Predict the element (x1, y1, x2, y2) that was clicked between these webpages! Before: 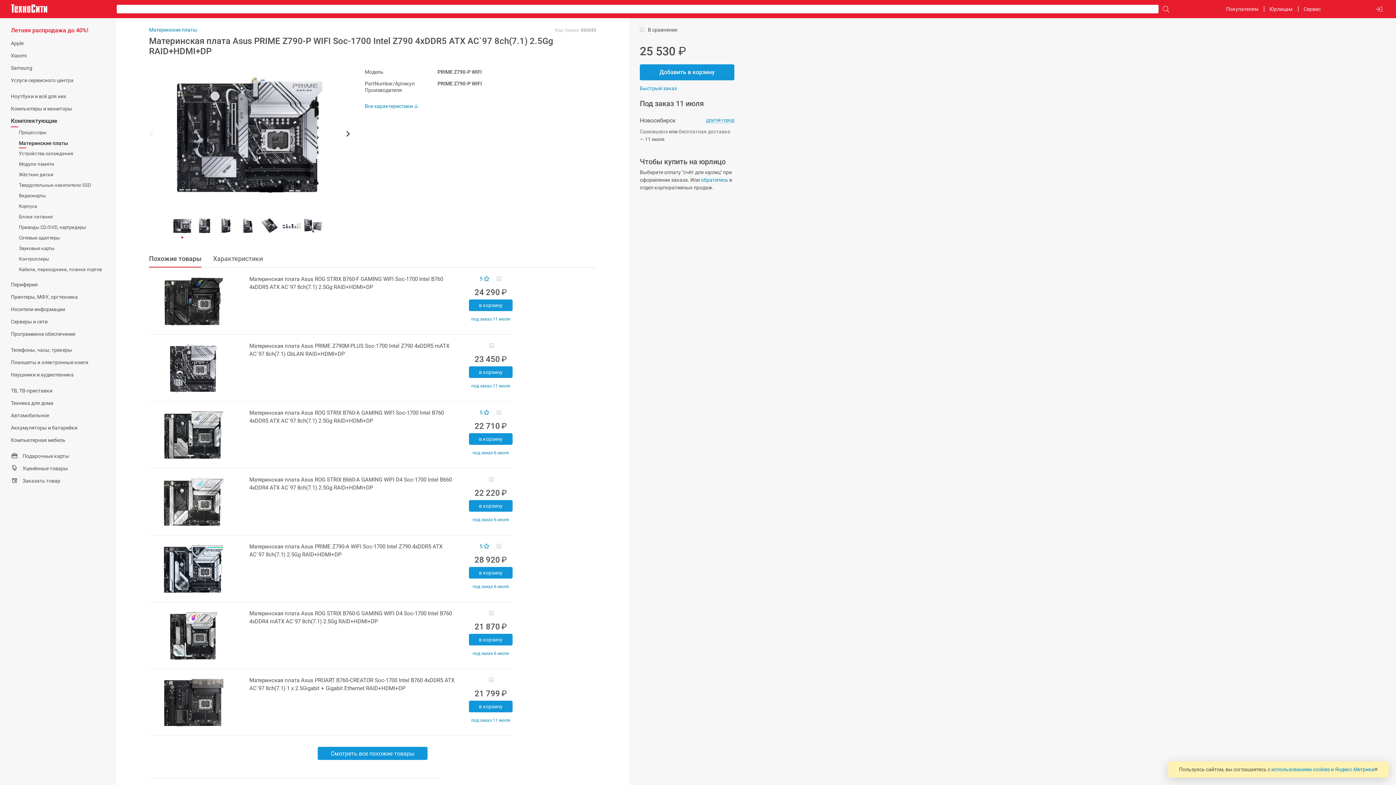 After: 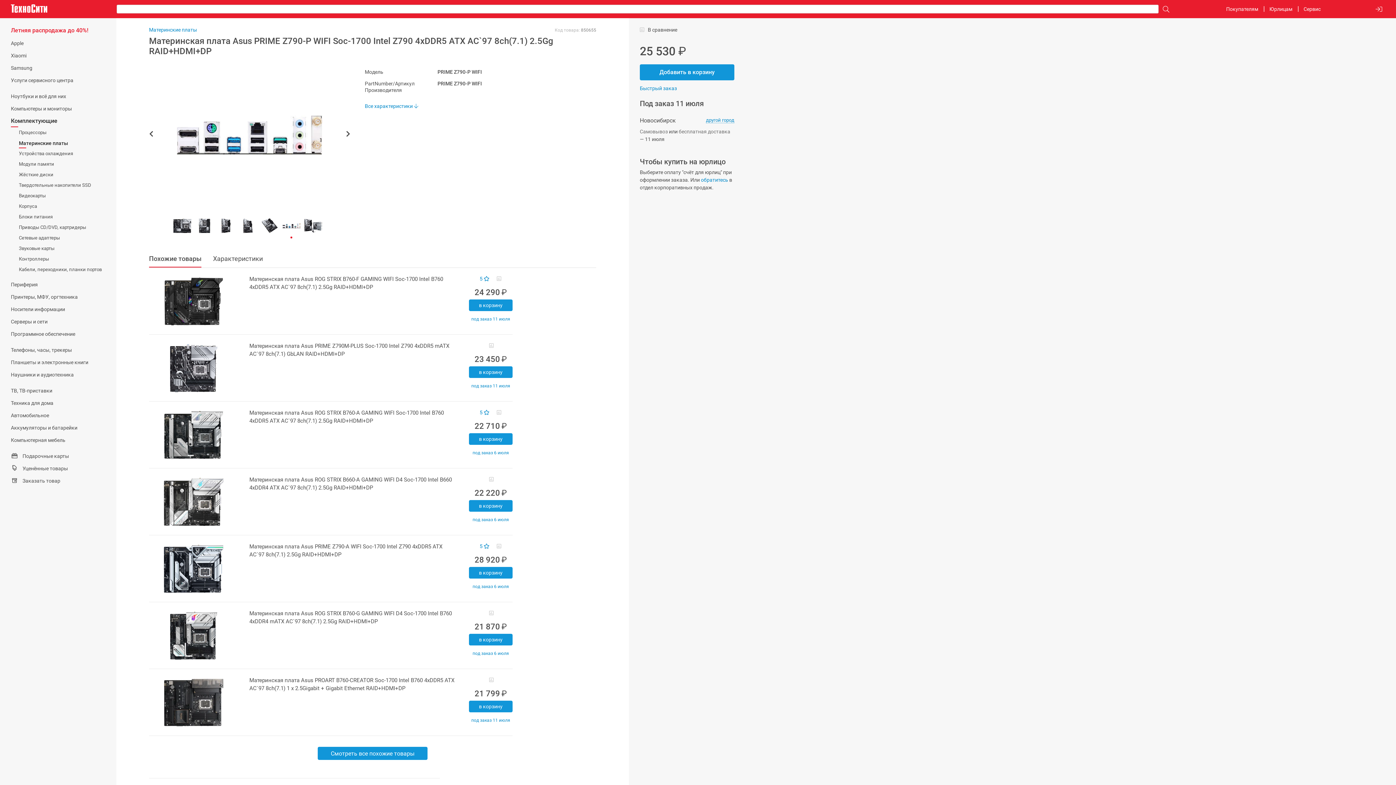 Action: label: Thumb bbox: (282, 218, 300, 233)